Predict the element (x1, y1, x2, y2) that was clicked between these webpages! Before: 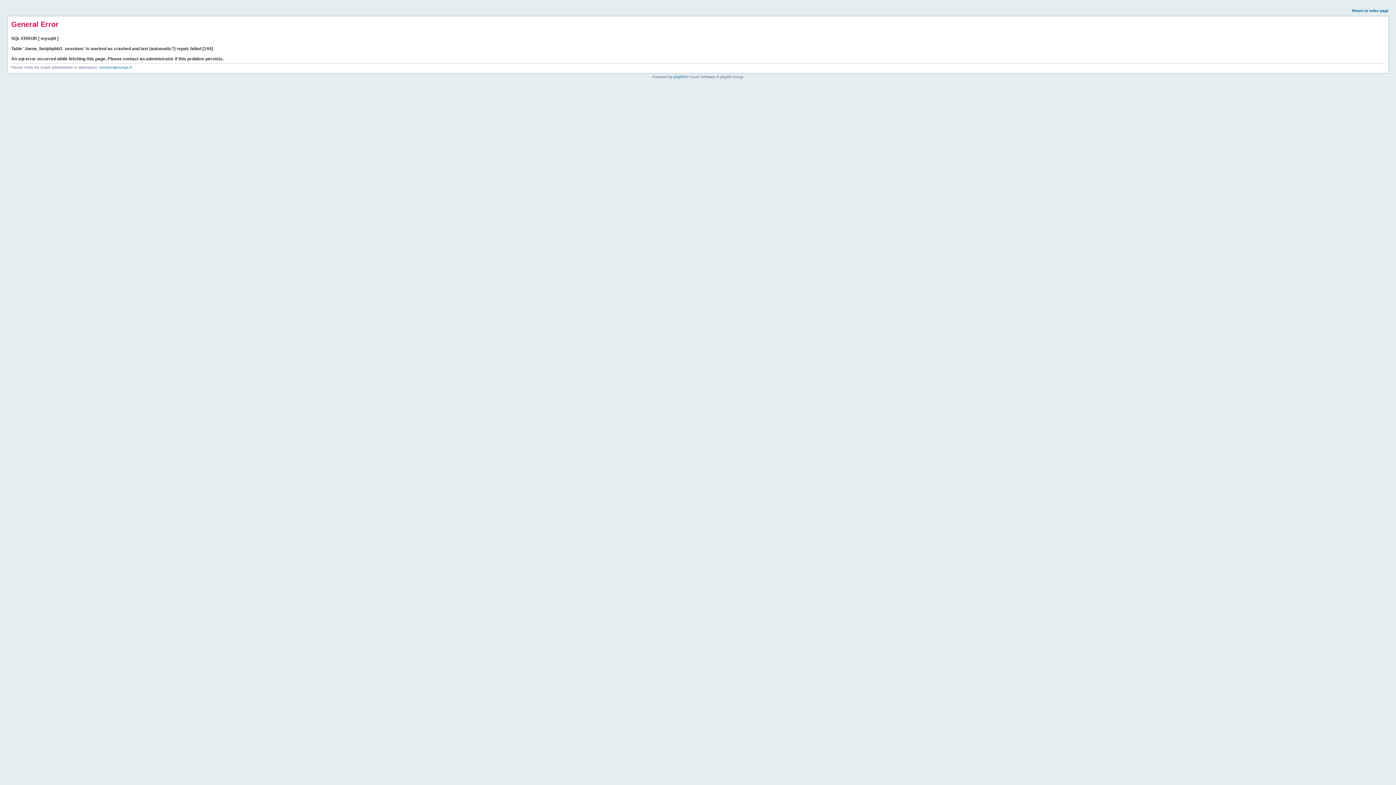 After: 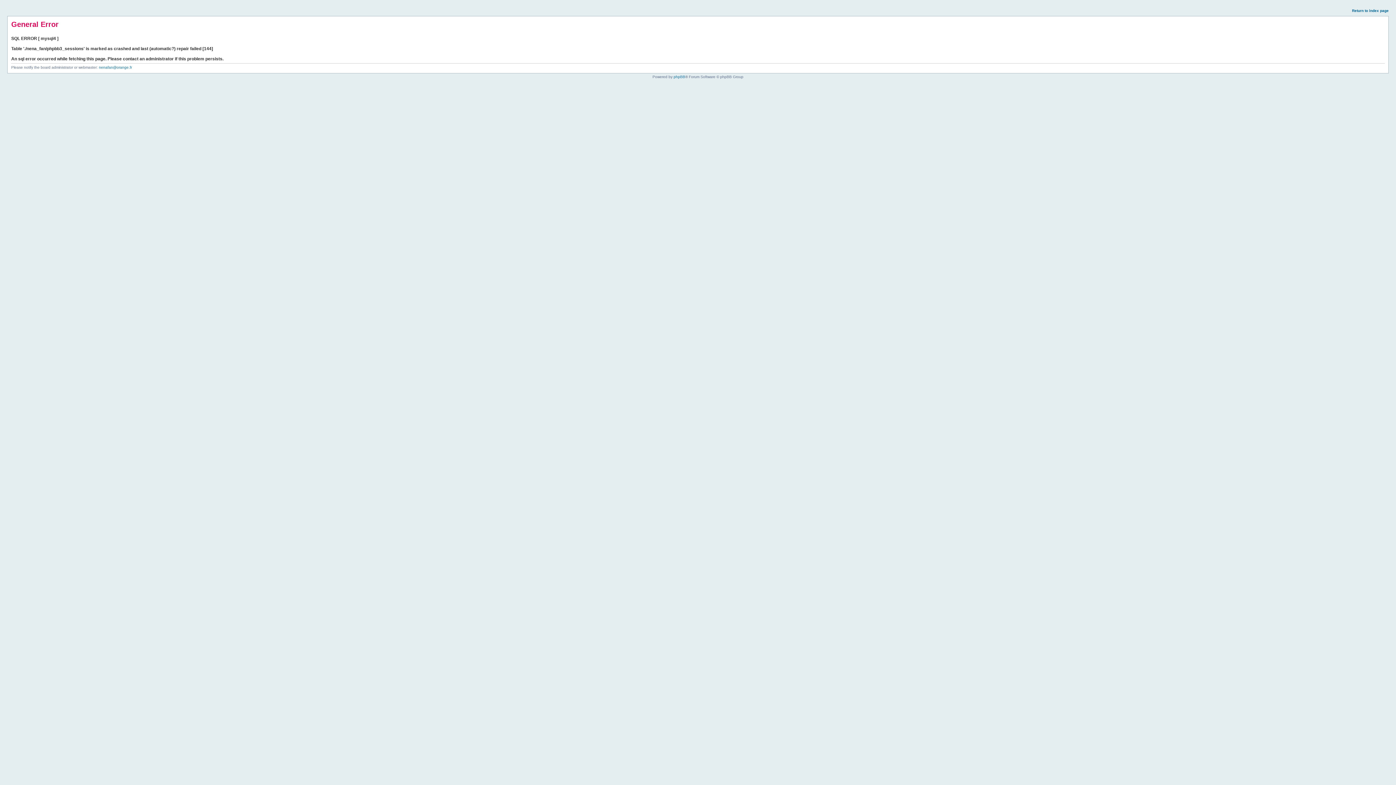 Action: bbox: (1352, 8, 1389, 12) label: Return to index page